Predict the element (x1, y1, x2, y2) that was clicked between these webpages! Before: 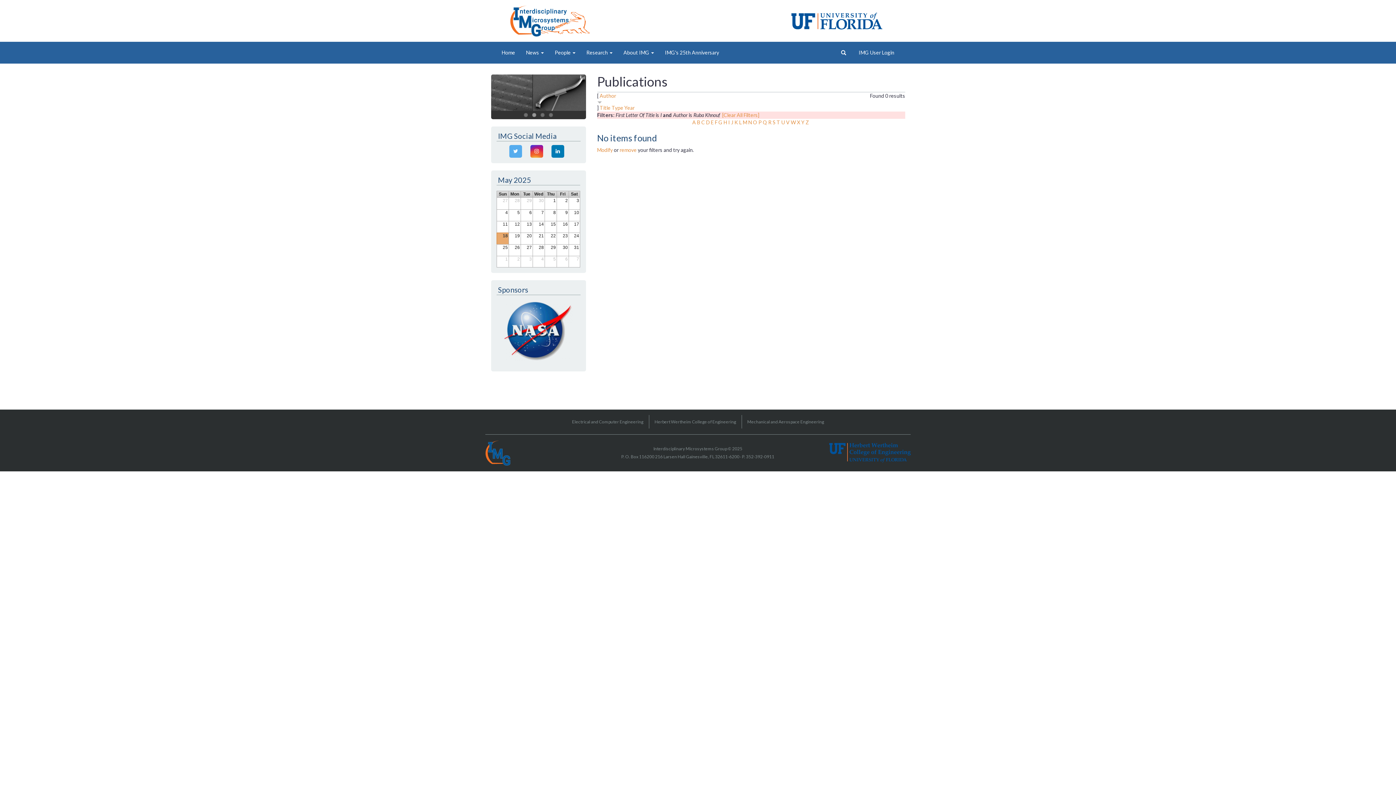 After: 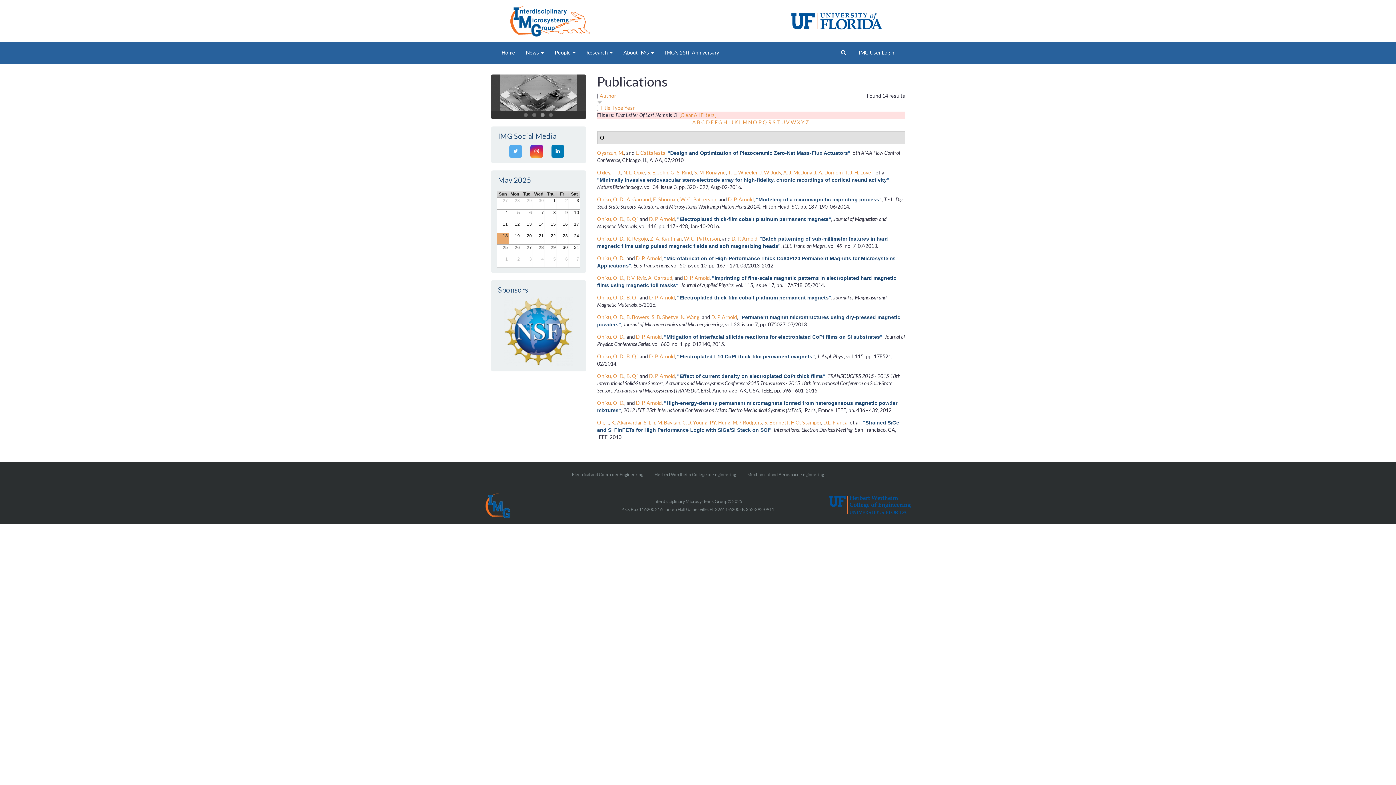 Action: label: O bbox: (753, 119, 757, 125)